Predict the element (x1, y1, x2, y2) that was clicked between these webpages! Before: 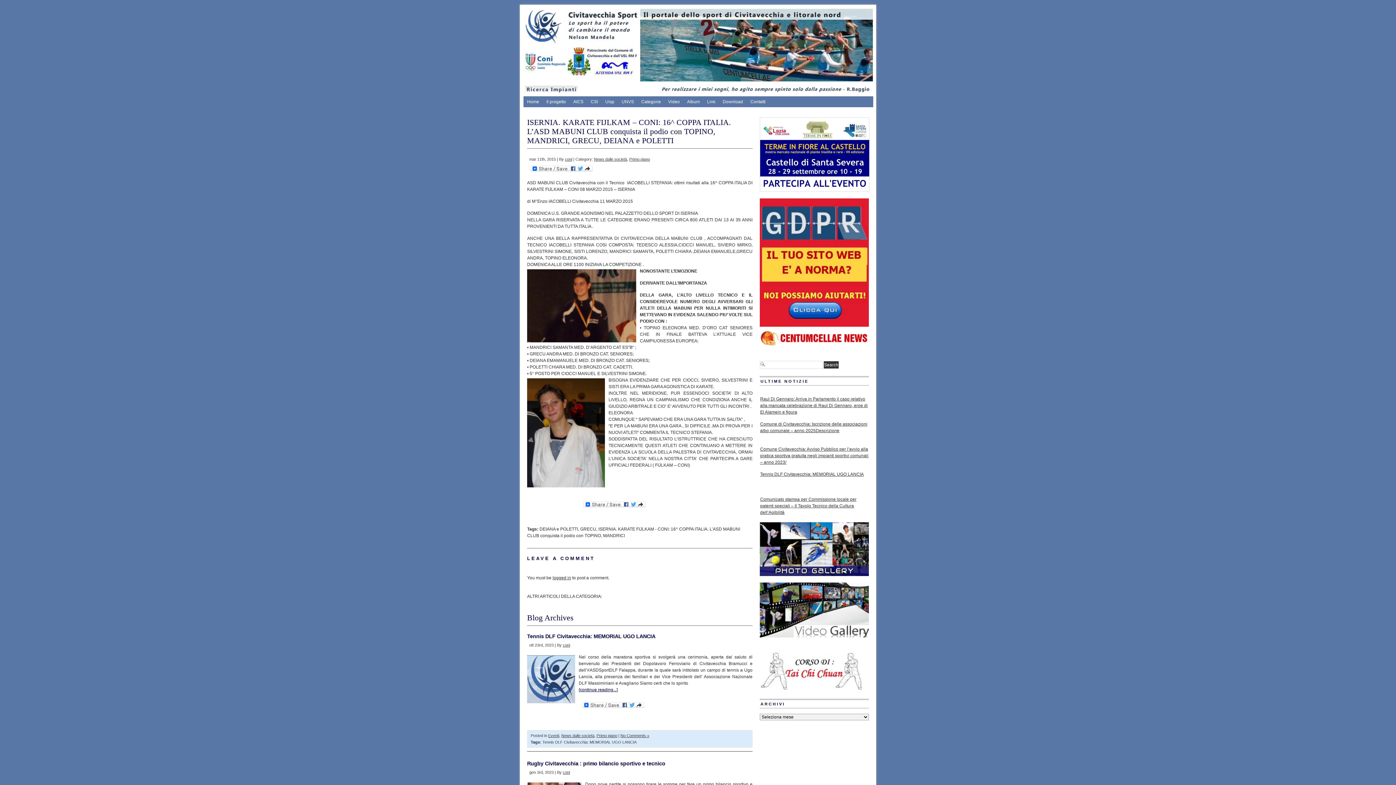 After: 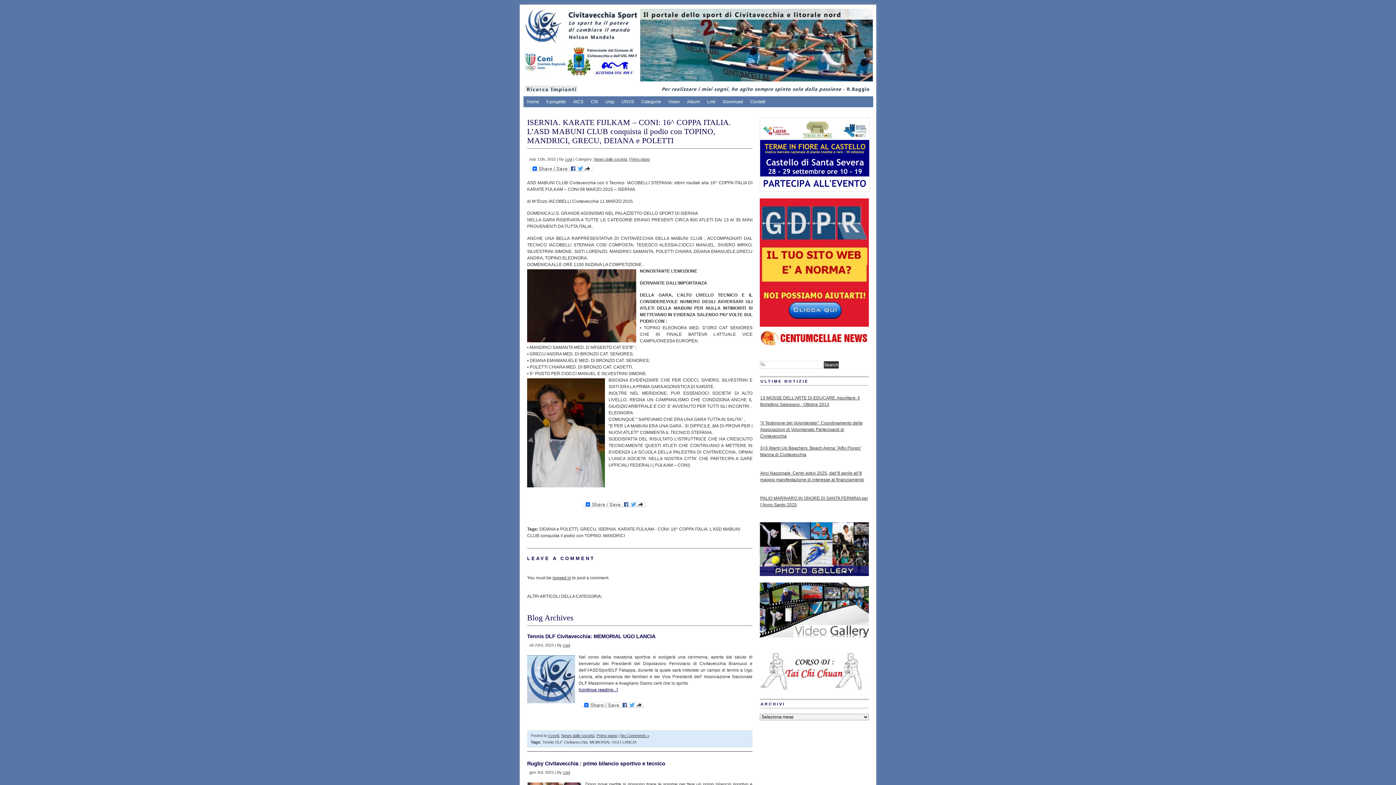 Action: bbox: (760, 344, 869, 349)